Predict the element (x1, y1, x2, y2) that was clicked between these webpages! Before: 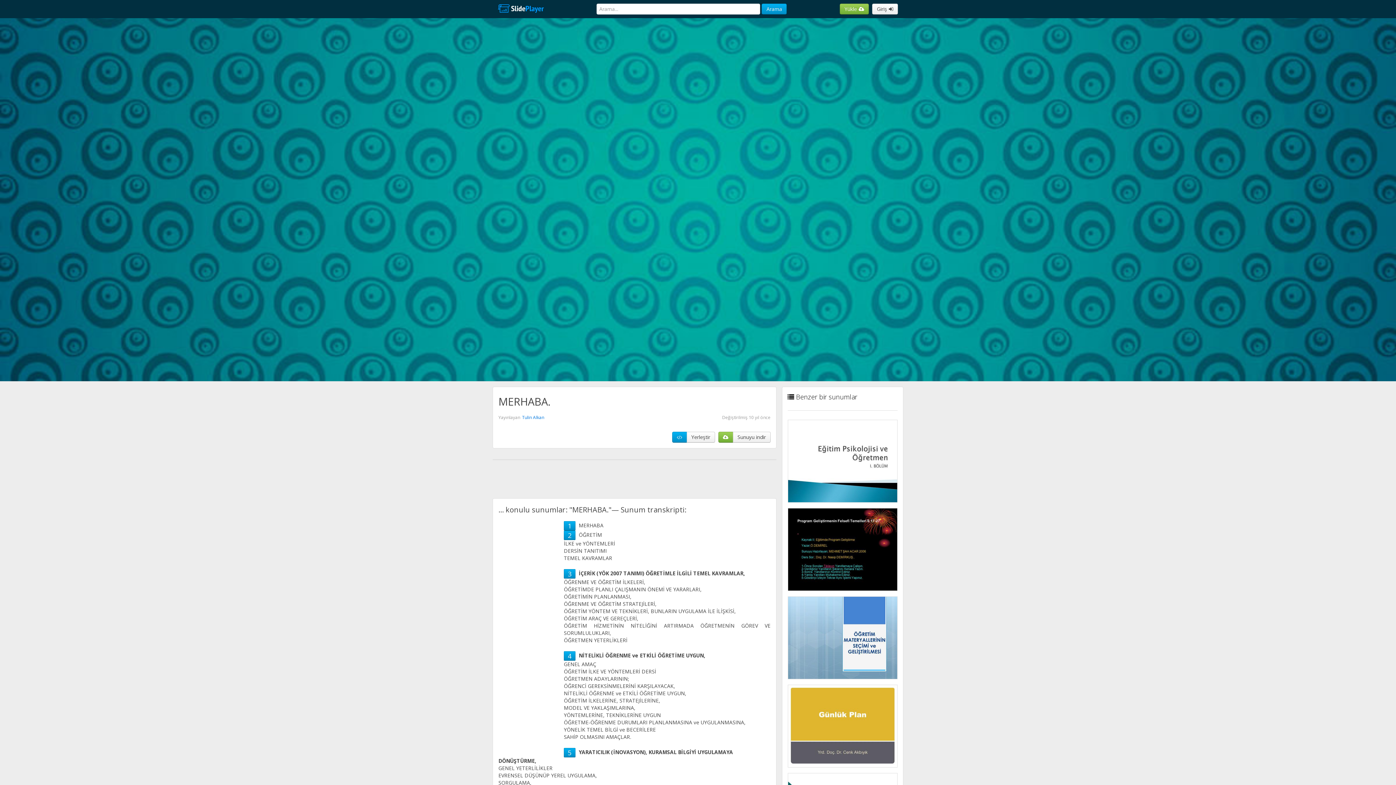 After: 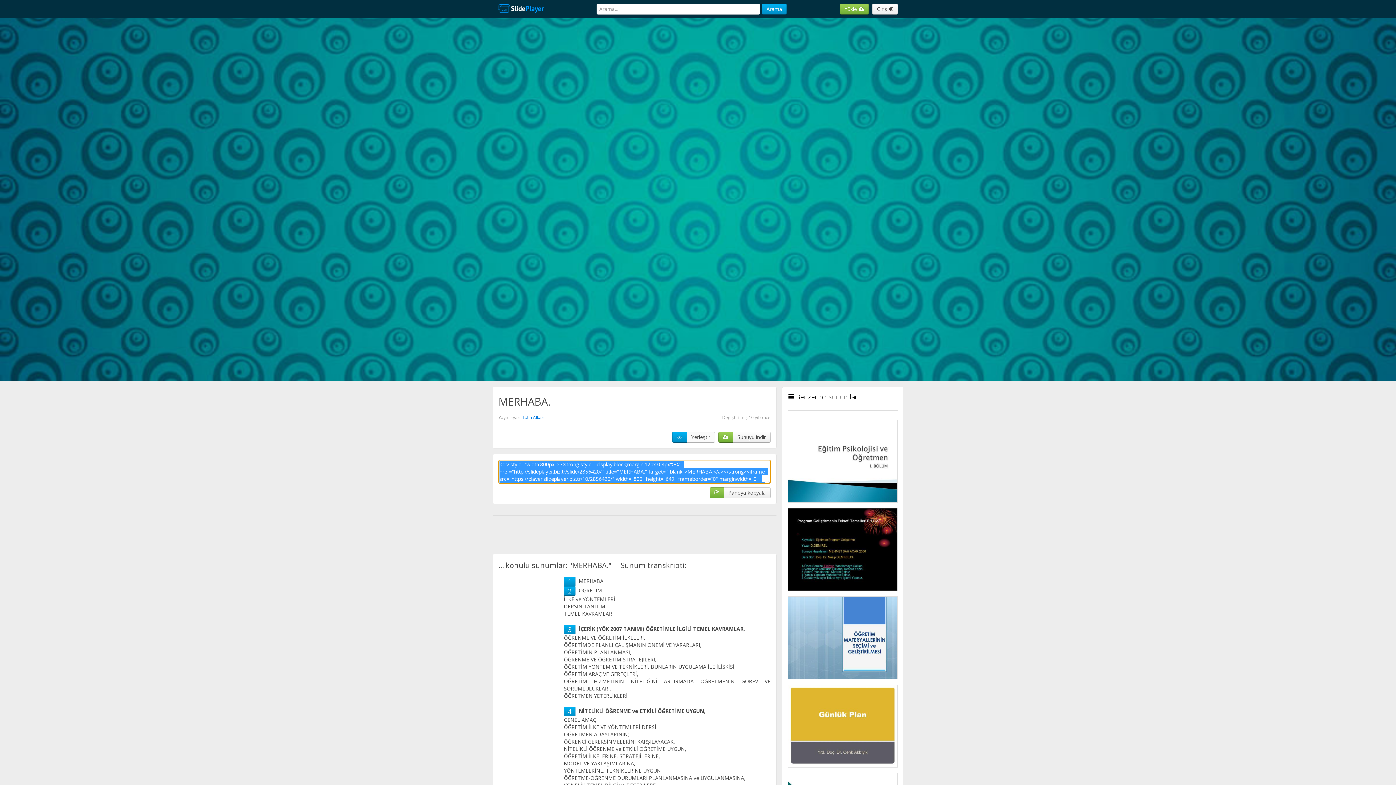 Action: label: Yerleştir bbox: (686, 432, 715, 442)